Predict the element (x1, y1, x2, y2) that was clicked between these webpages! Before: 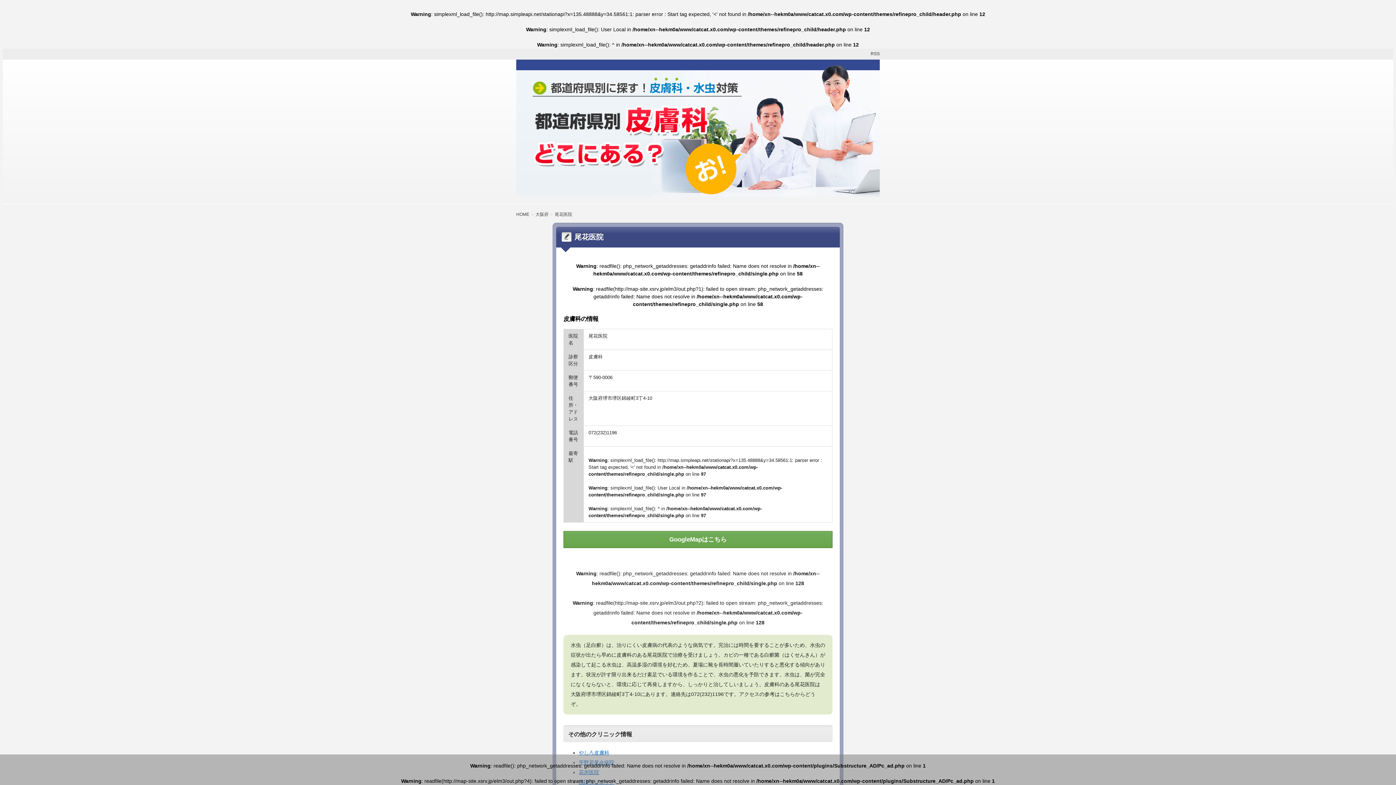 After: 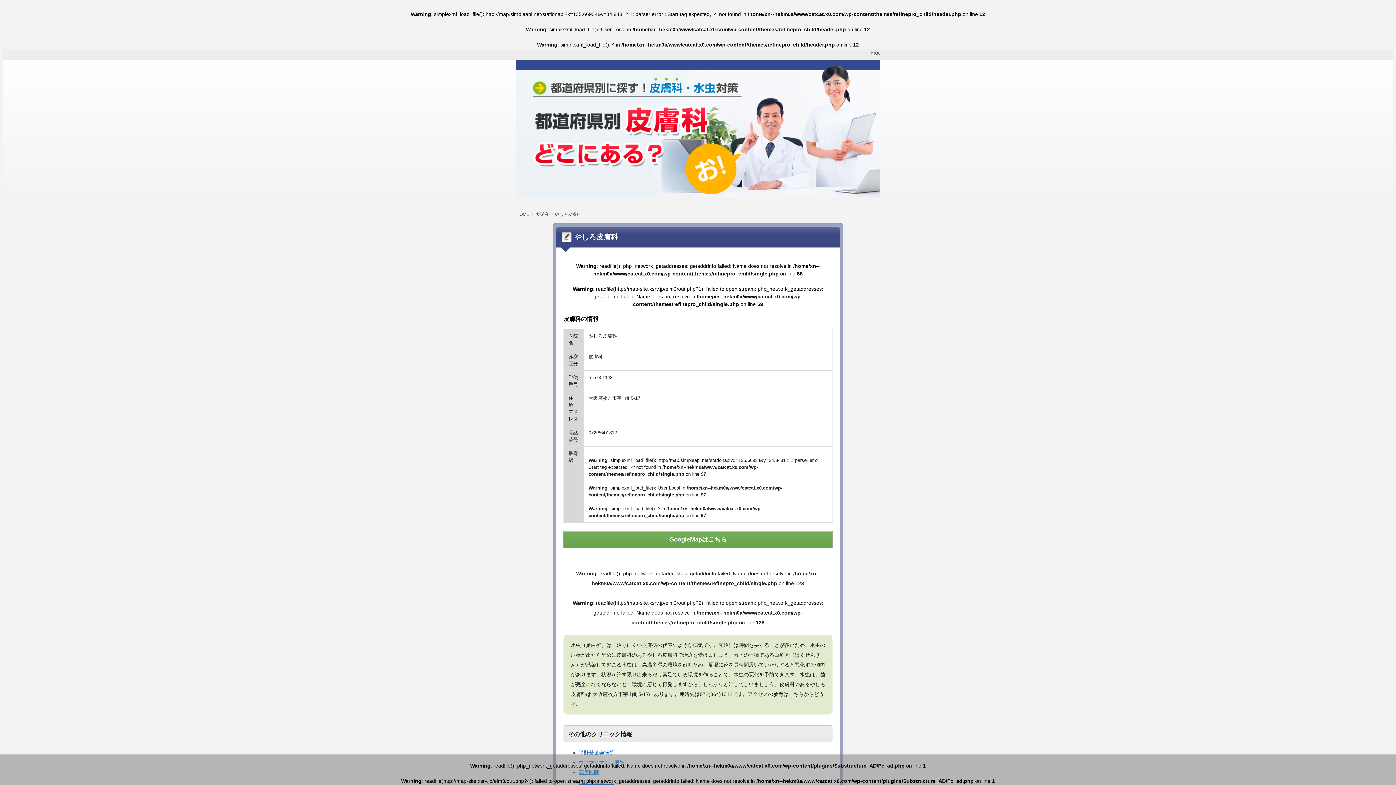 Action: label: やしろ皮膚科 bbox: (578, 750, 609, 756)